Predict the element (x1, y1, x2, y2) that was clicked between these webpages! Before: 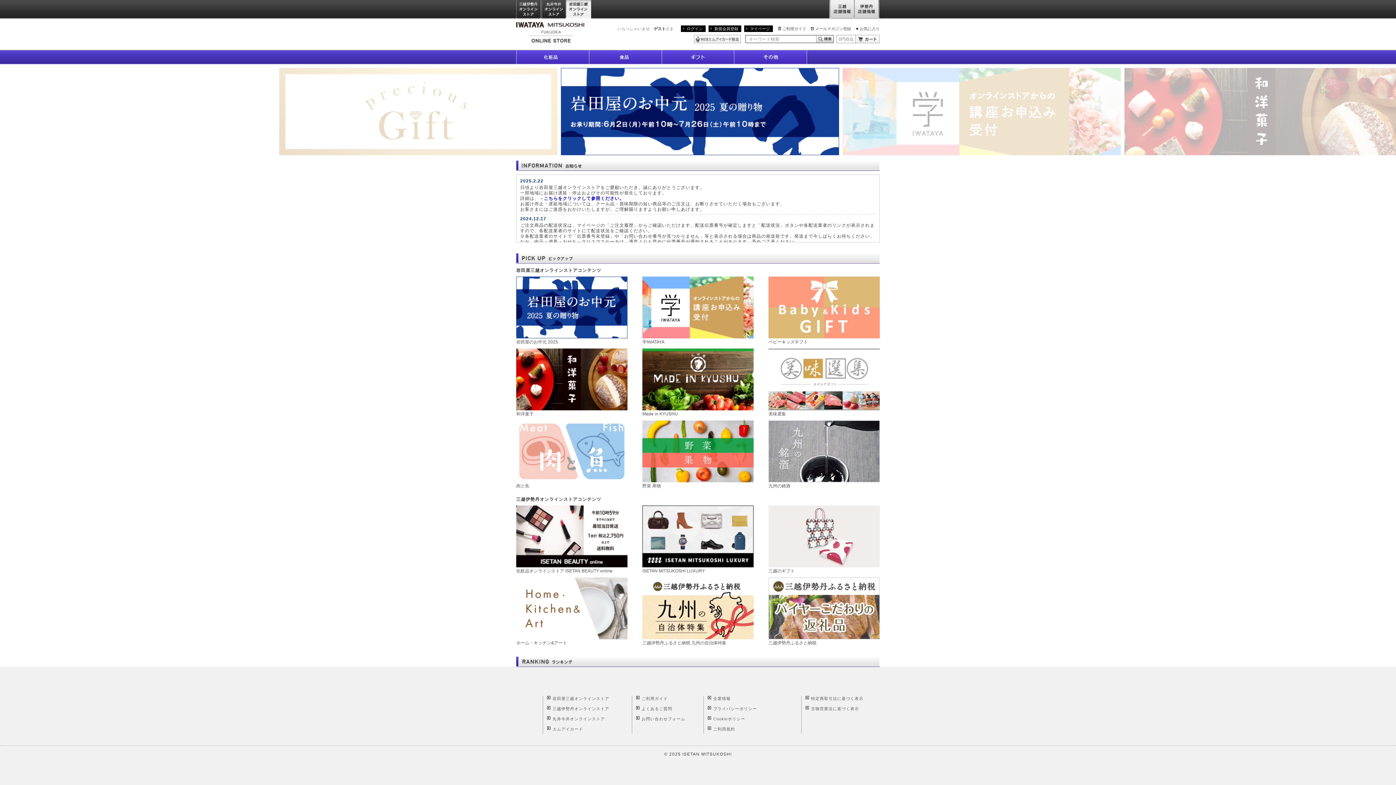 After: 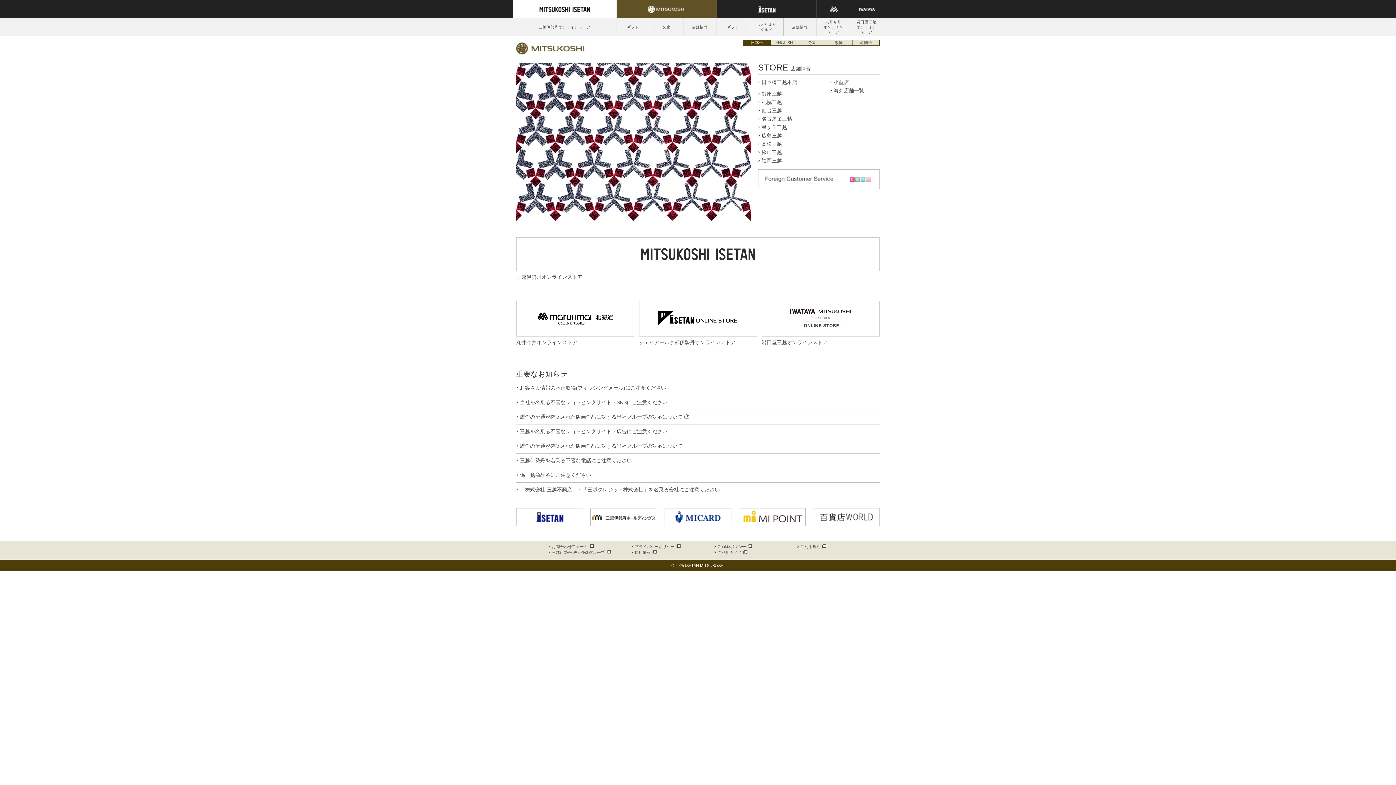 Action: bbox: (829, 0, 854, 19) label: 三越店舗情報